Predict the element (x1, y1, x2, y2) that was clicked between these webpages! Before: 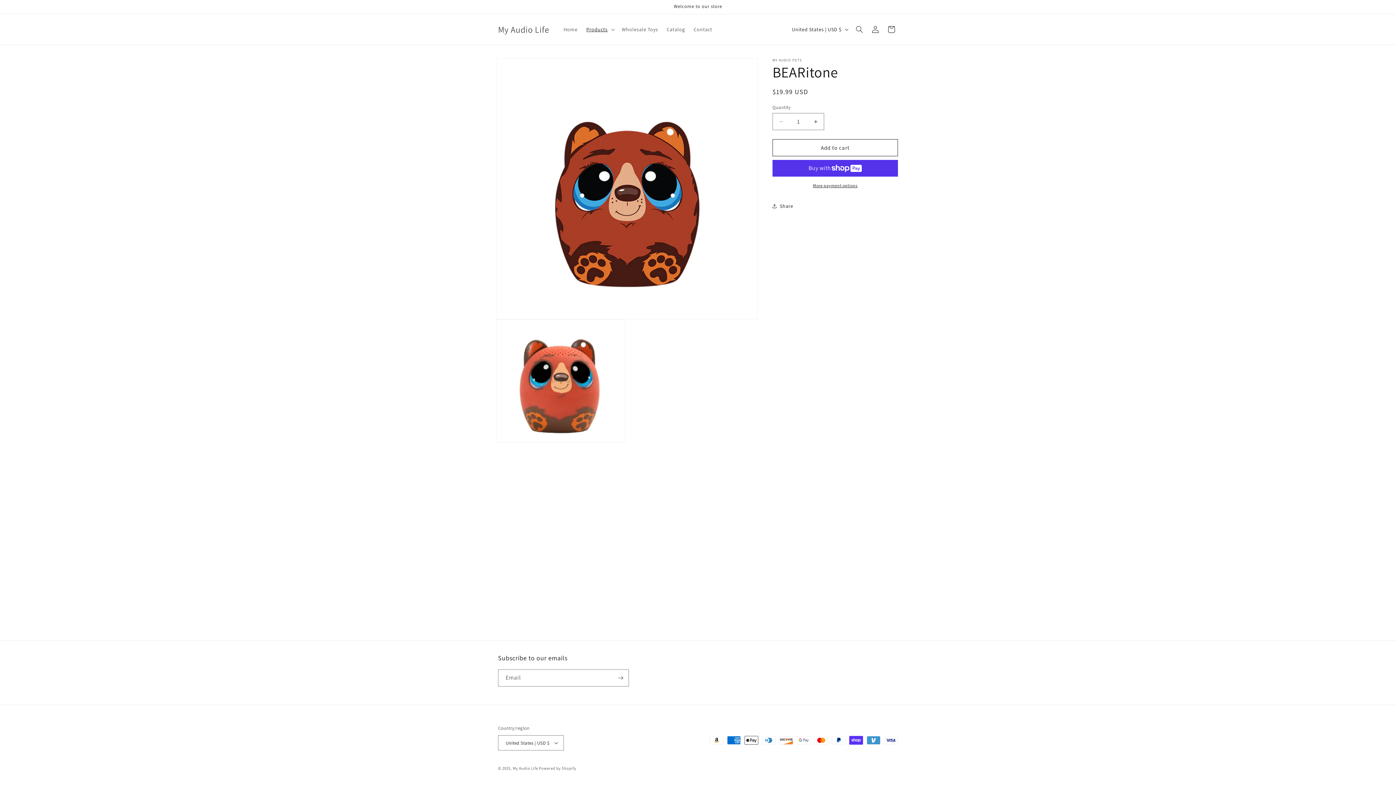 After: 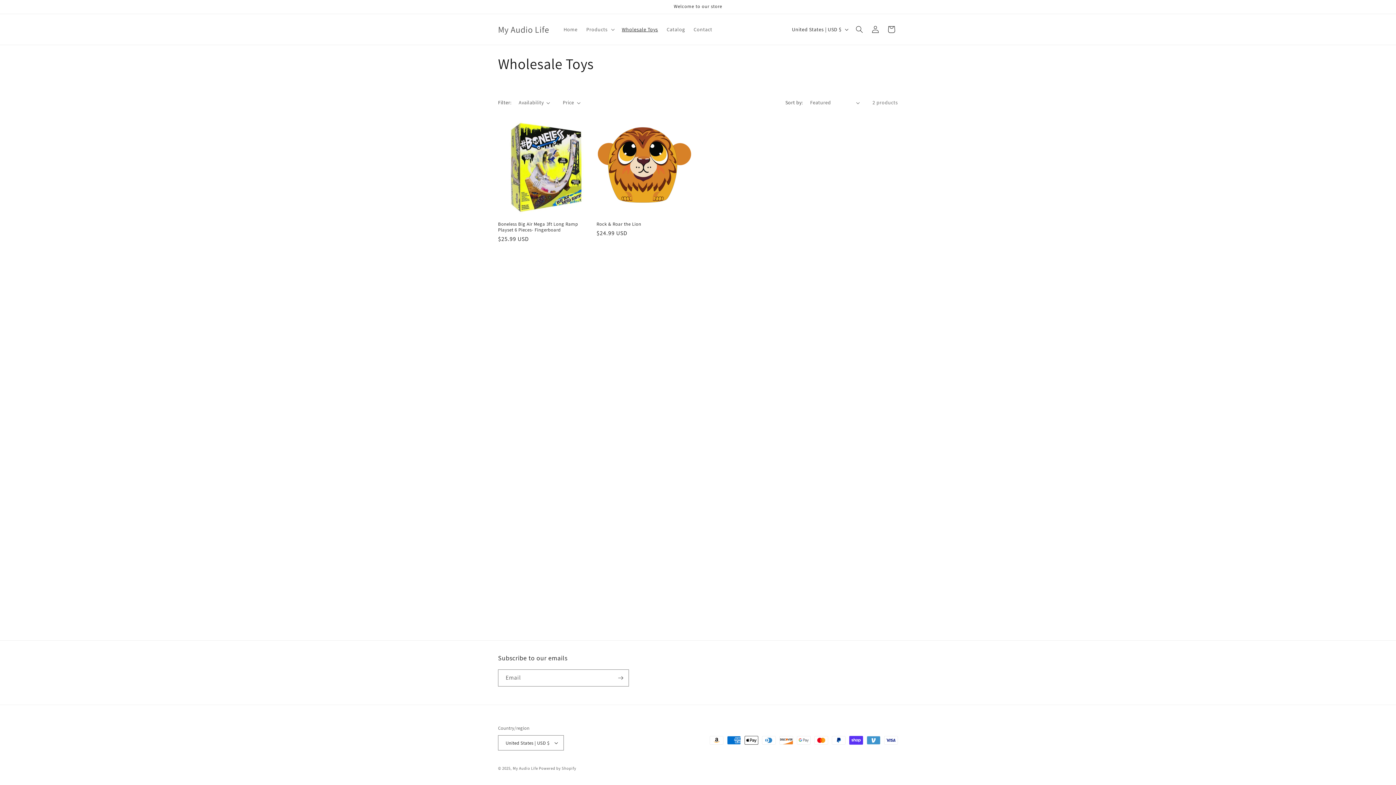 Action: label: Wholesale Toys bbox: (617, 21, 662, 37)